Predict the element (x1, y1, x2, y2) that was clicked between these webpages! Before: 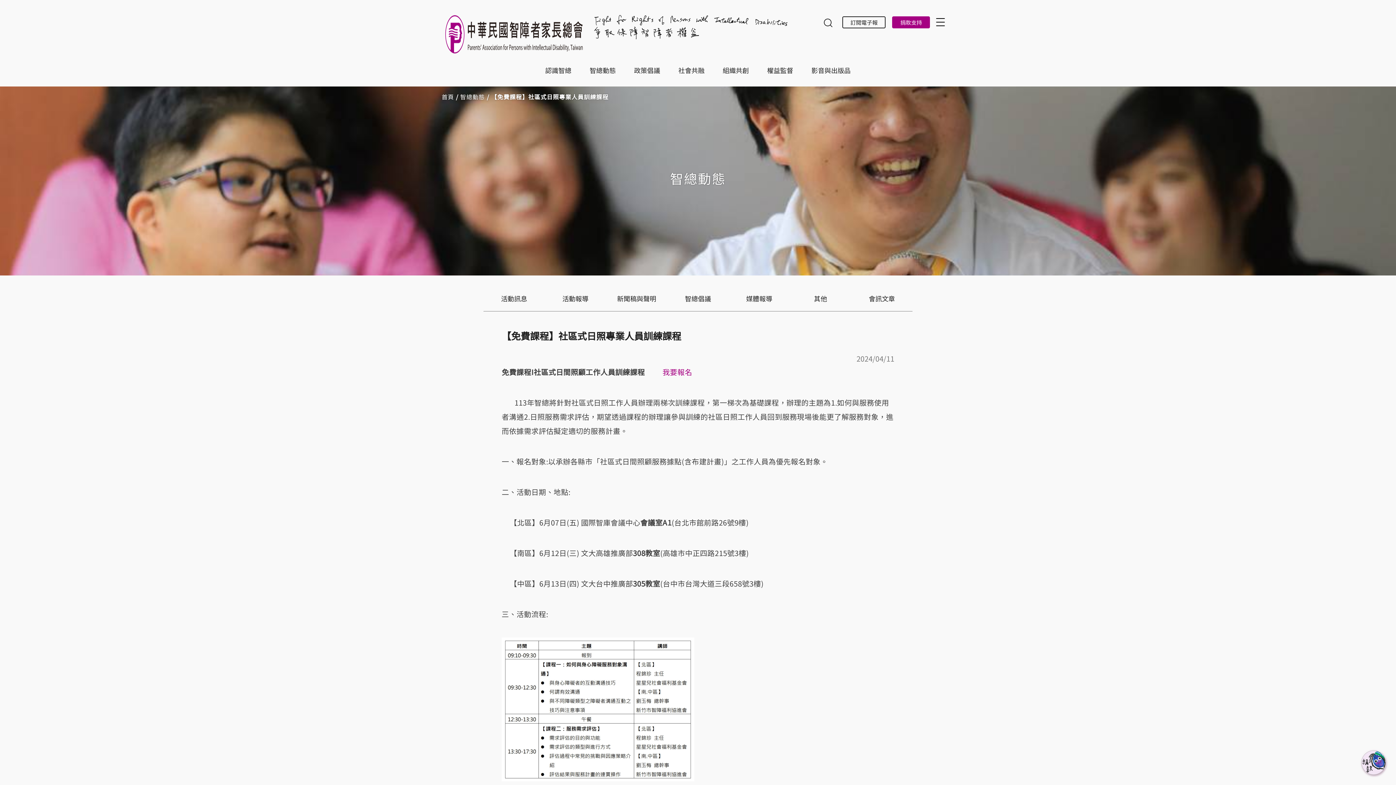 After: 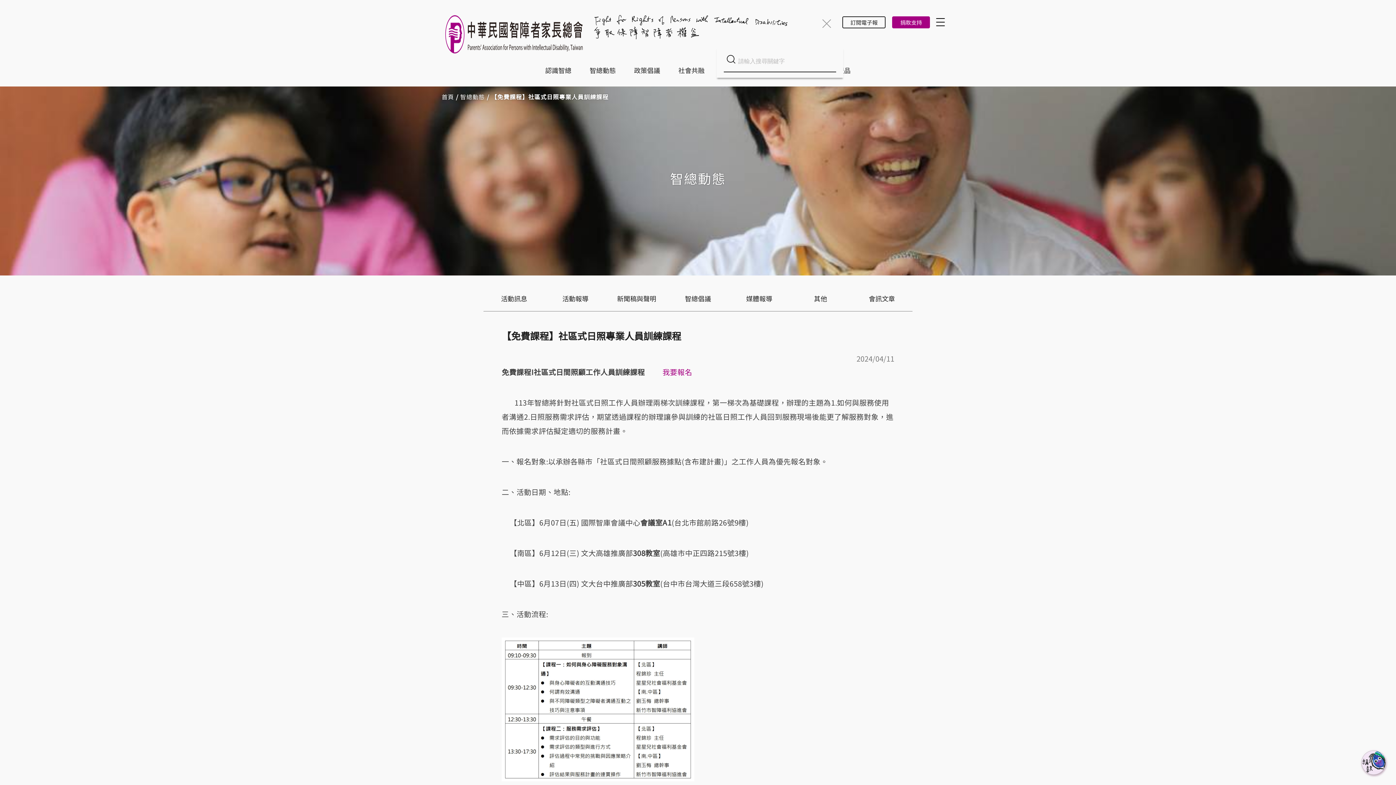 Action: label: 搜尋 bbox: (821, 16, 835, 30)